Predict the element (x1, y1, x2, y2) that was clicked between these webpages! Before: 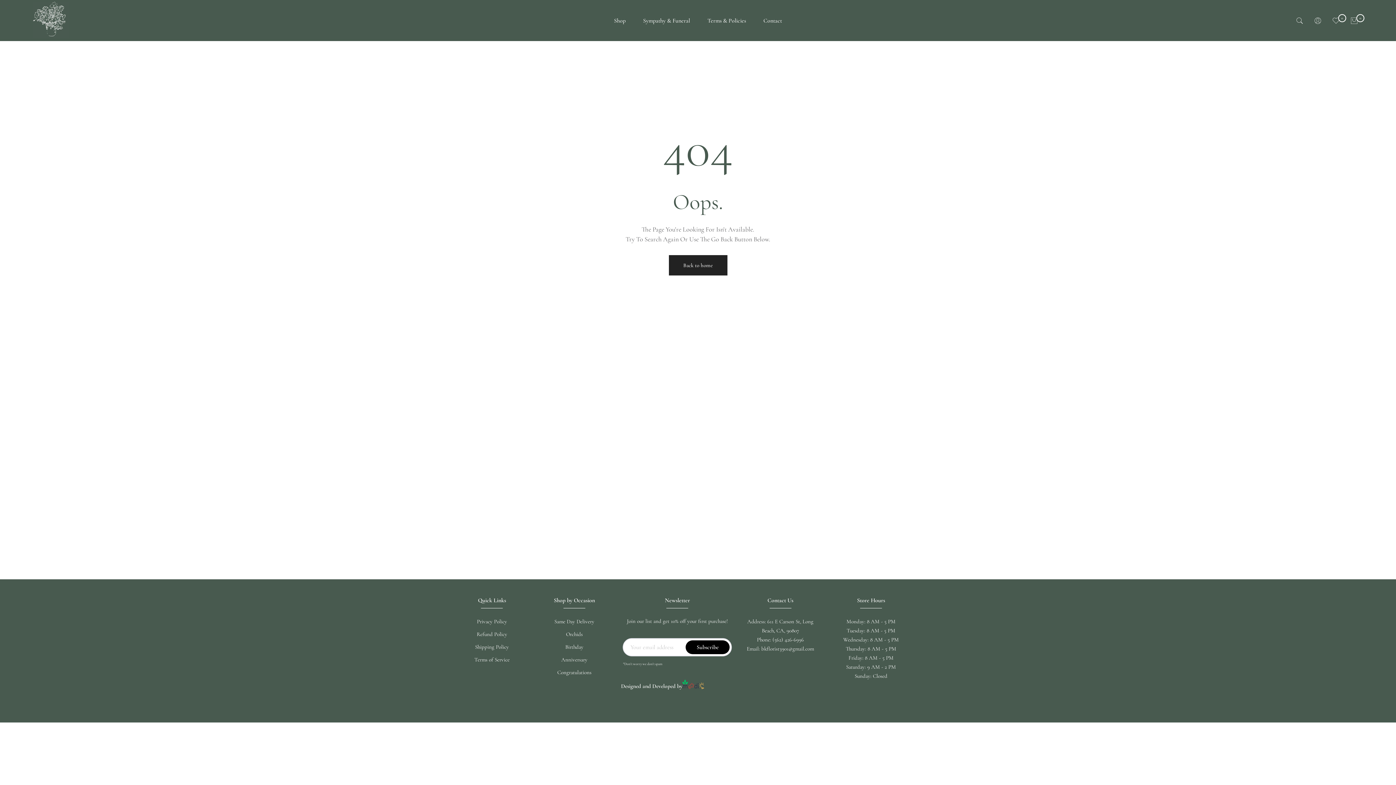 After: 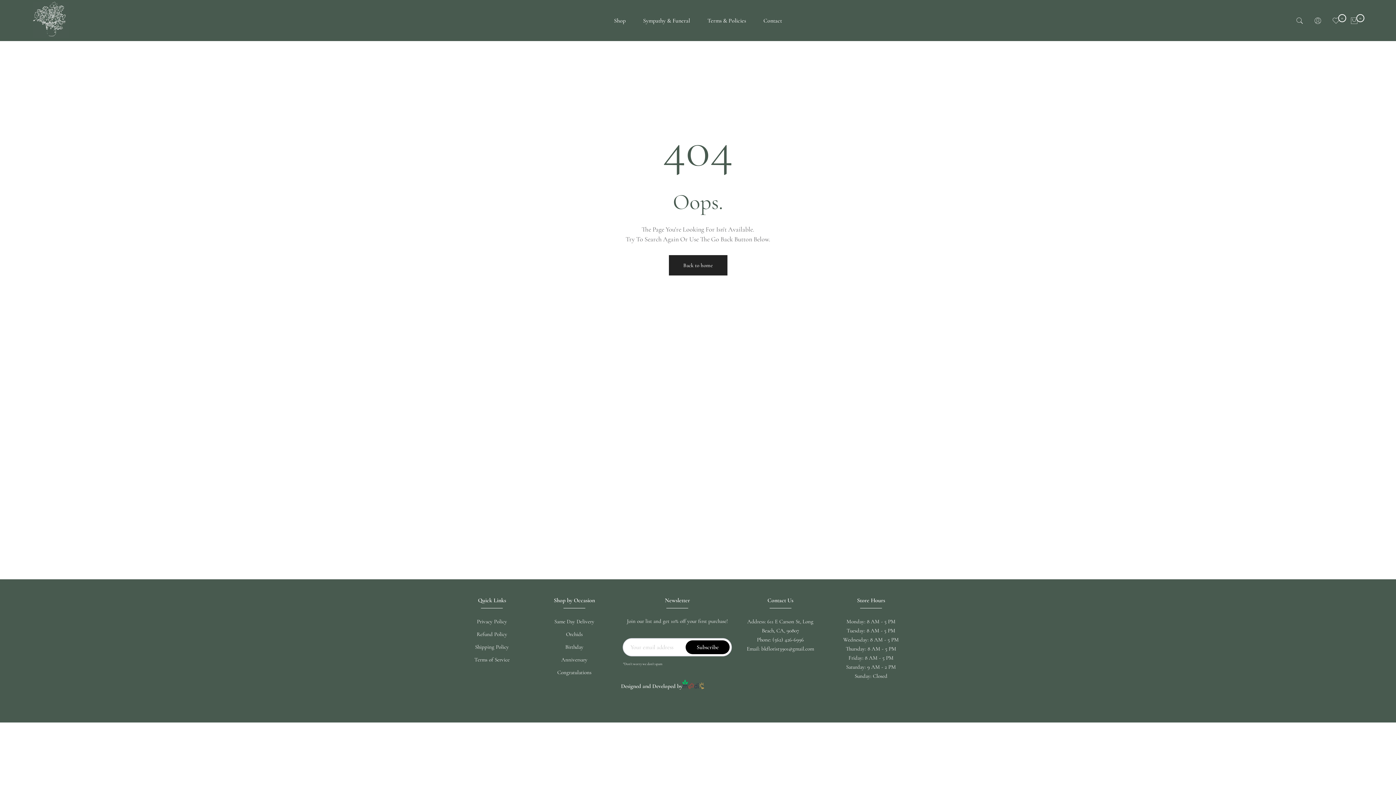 Action: bbox: (682, 675, 704, 697)